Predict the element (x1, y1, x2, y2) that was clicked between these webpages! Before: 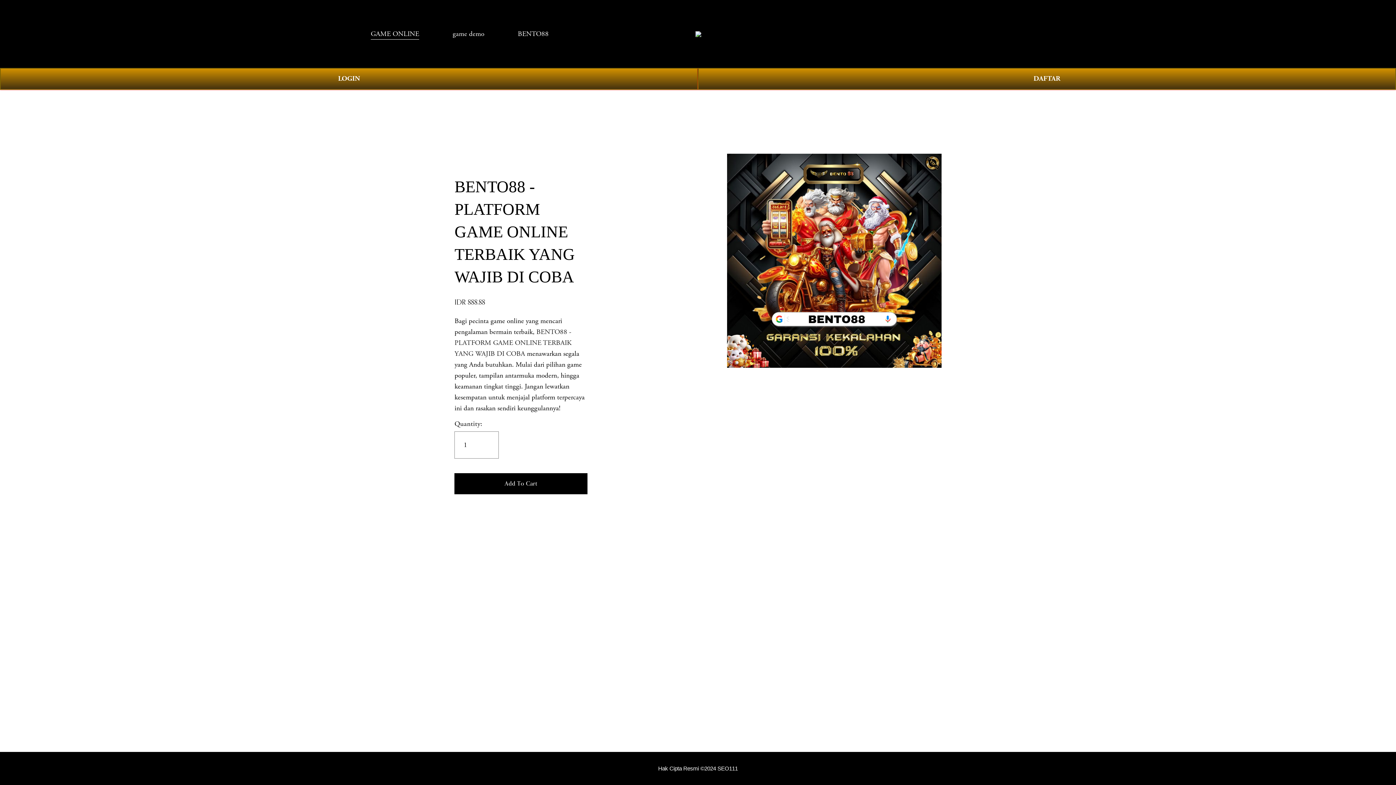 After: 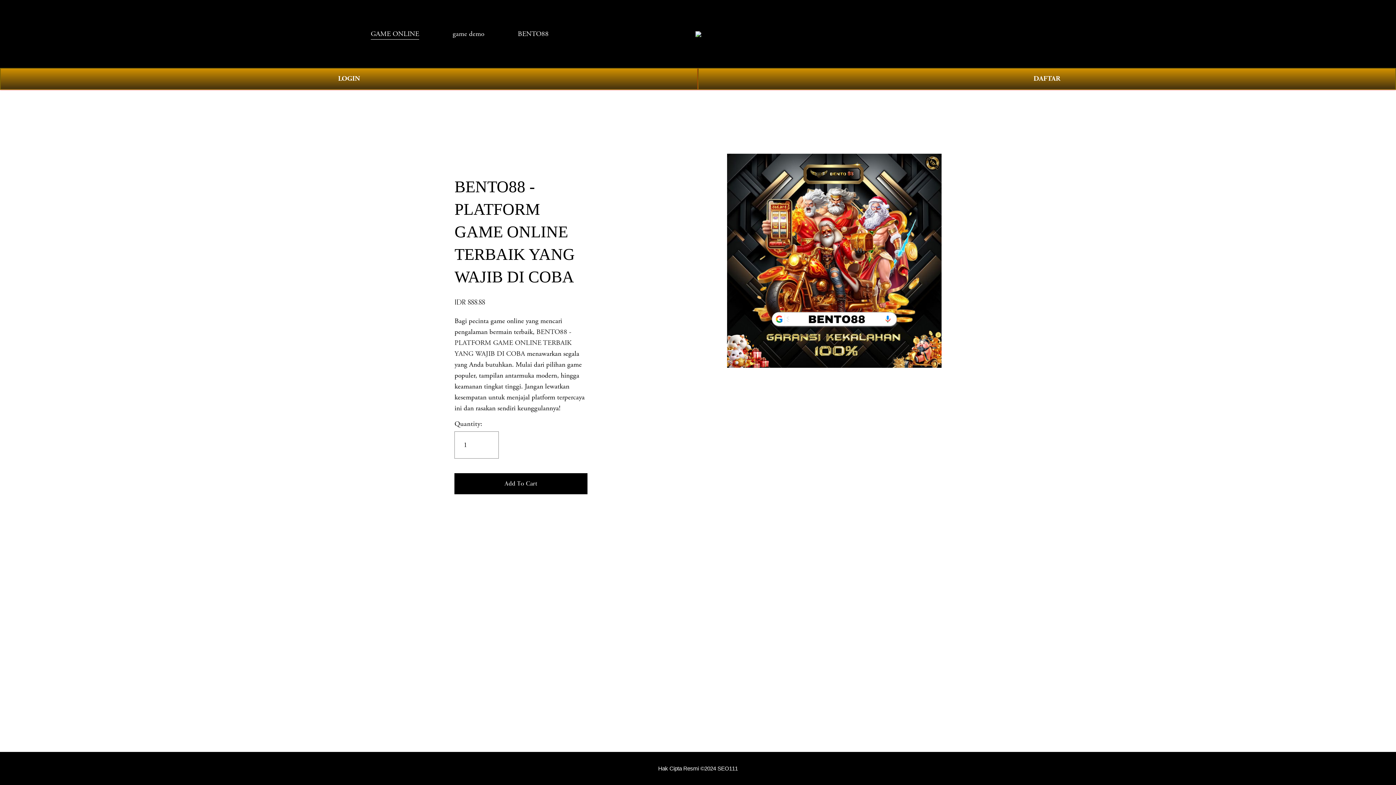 Action: bbox: (370, 27, 419, 40) label: GAME ONLINE